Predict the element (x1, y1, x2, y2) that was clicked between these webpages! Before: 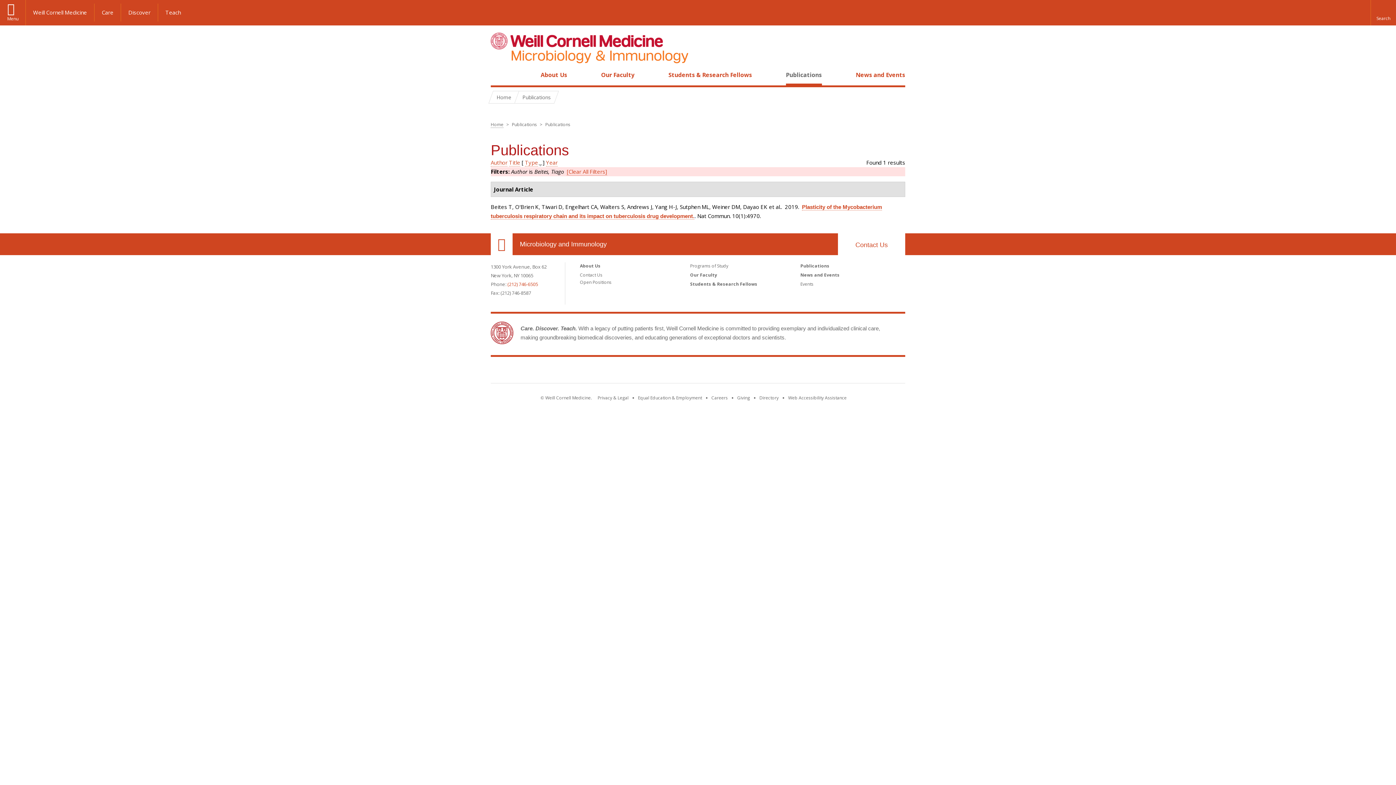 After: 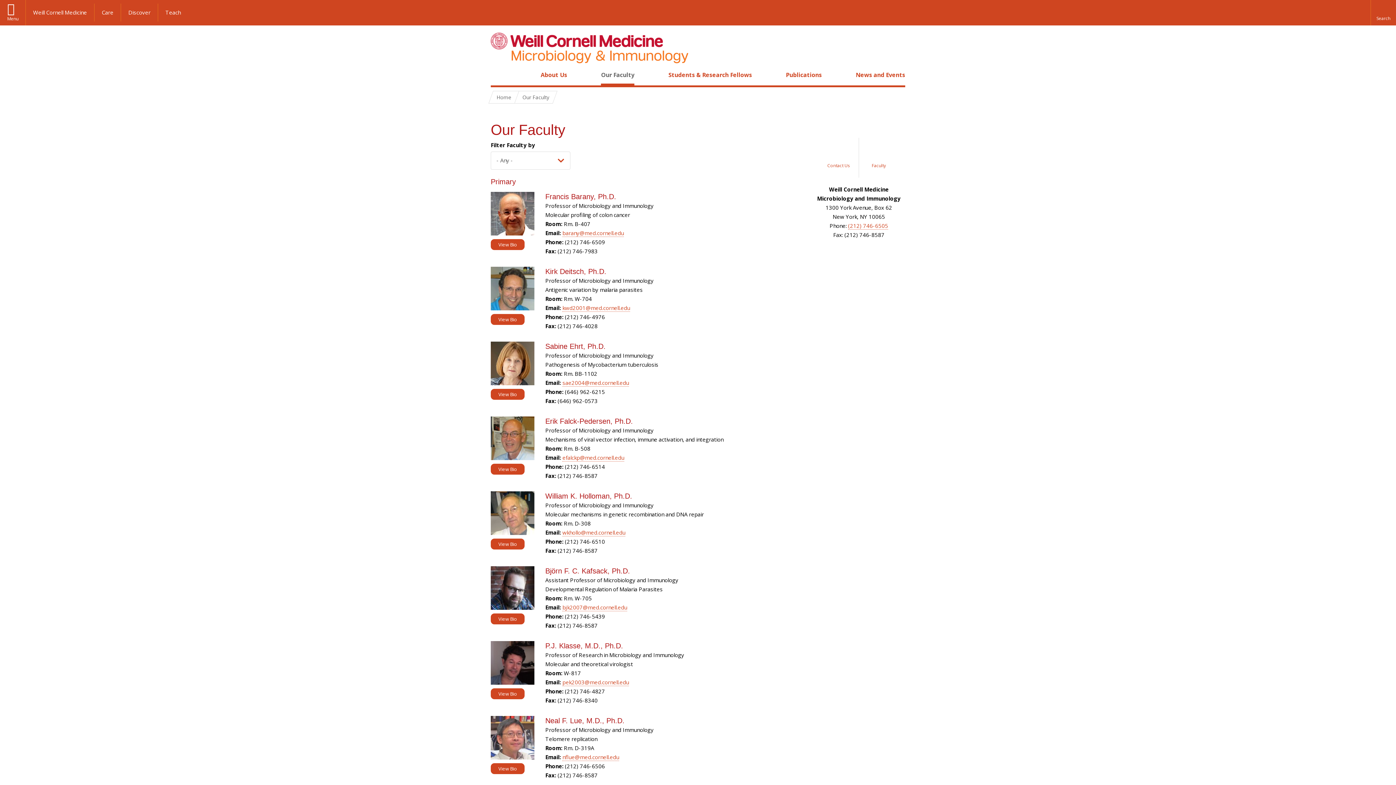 Action: bbox: (690, 272, 717, 278) label: Our Faculty